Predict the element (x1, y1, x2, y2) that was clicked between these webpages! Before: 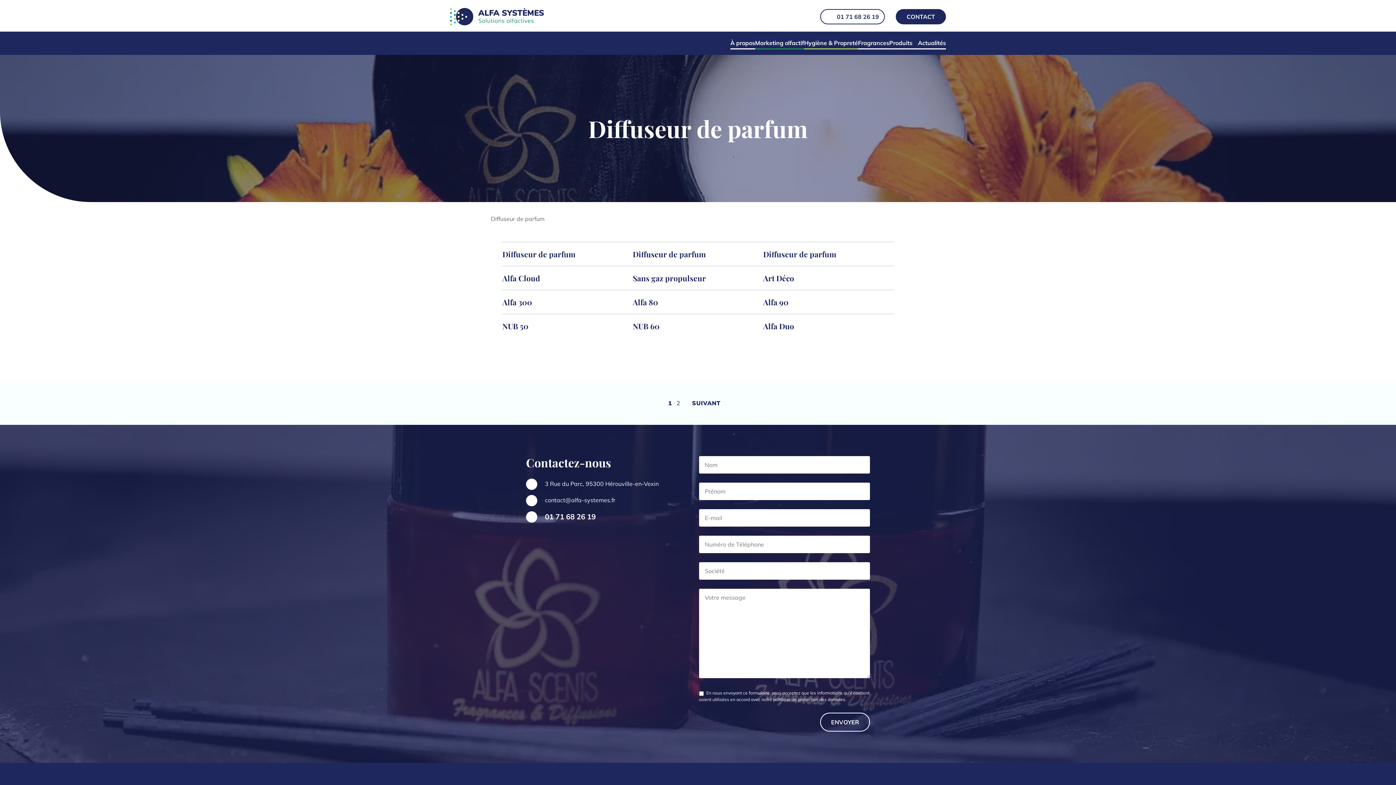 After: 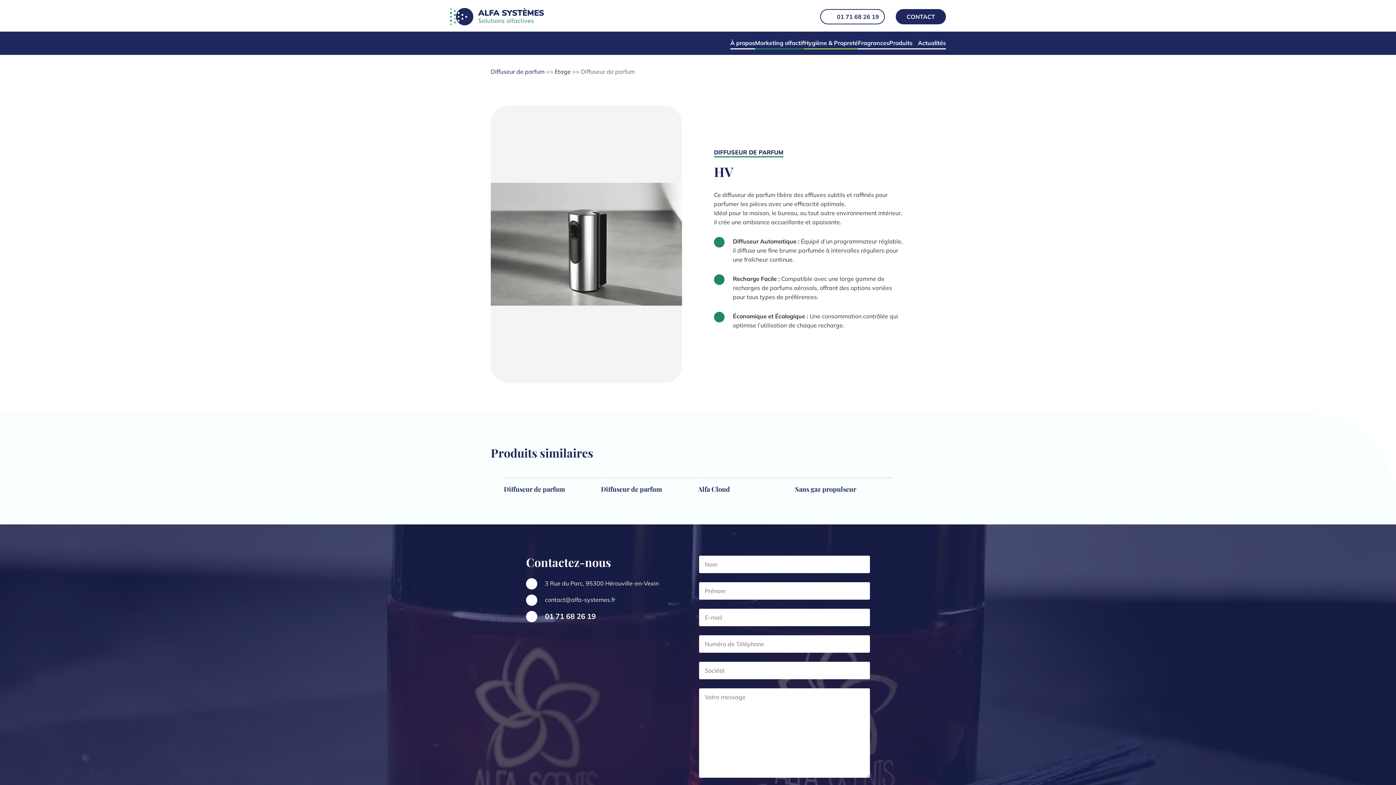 Action: bbox: (502, 241, 632, 265)